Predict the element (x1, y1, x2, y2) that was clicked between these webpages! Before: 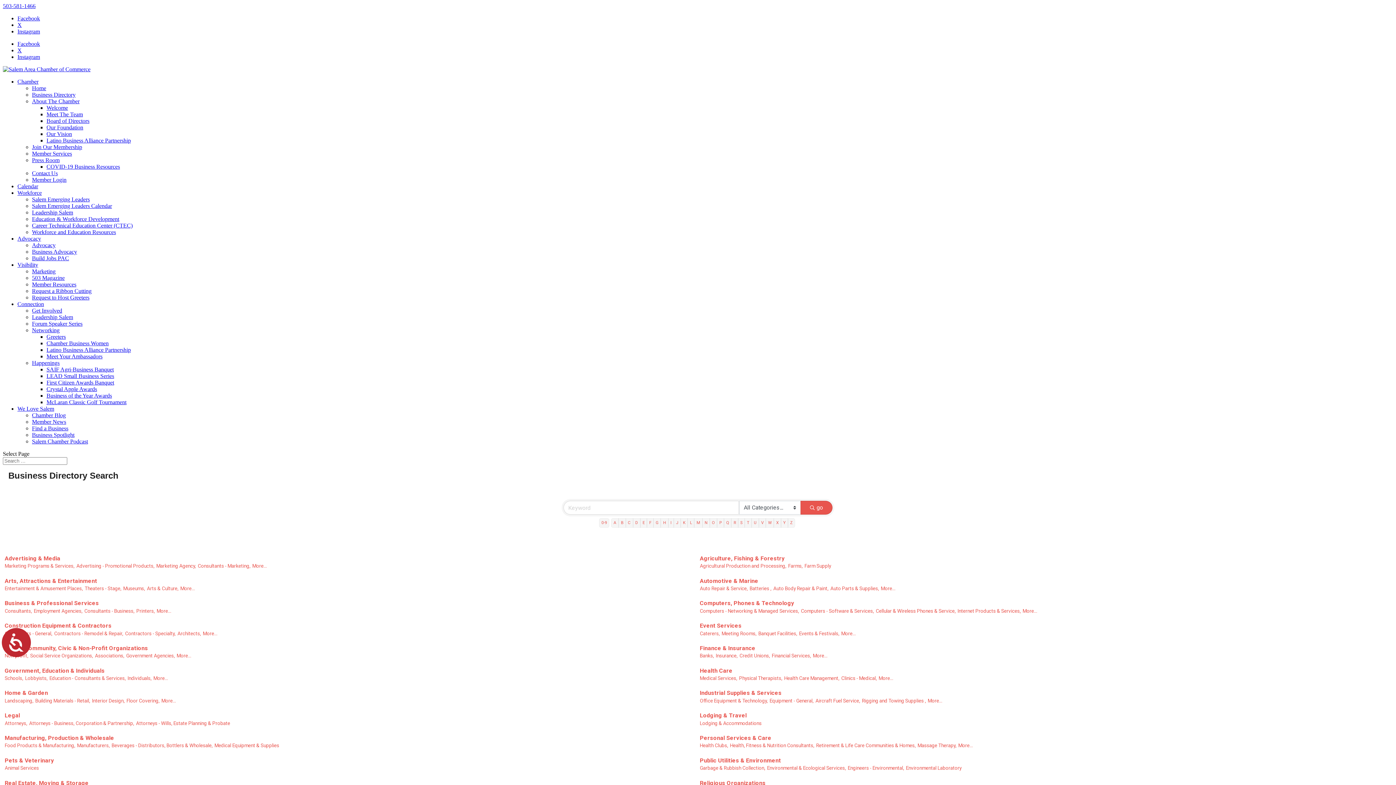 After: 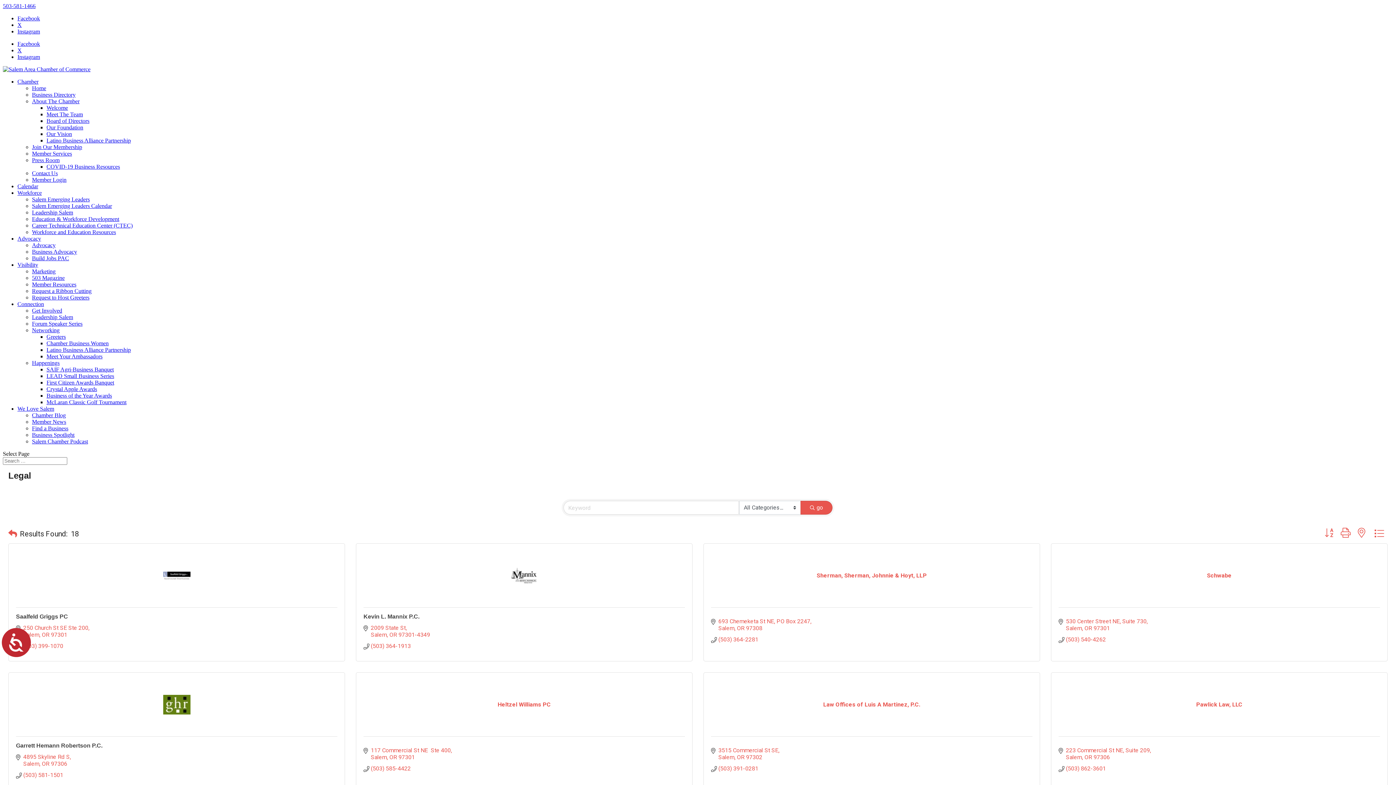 Action: bbox: (4, 712, 20, 719) label: Legal